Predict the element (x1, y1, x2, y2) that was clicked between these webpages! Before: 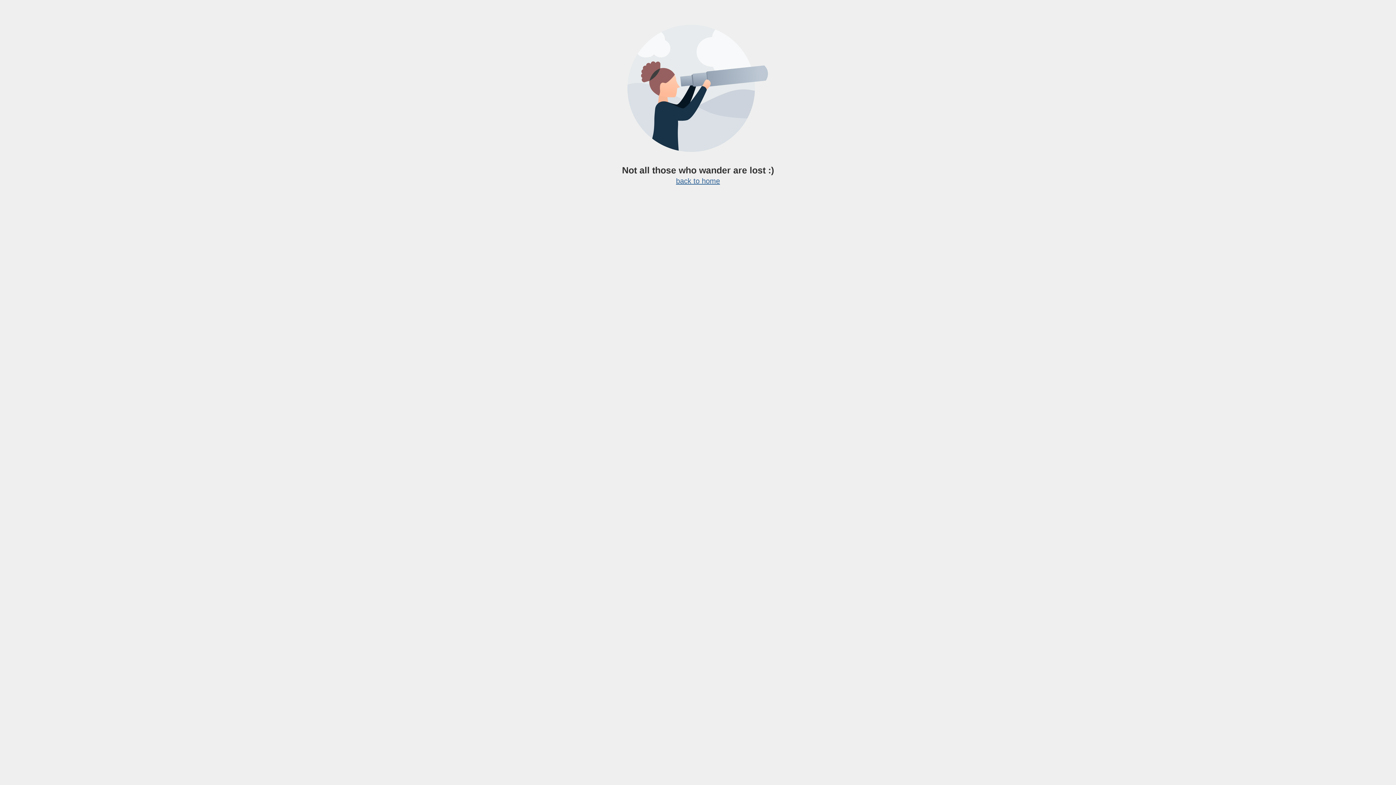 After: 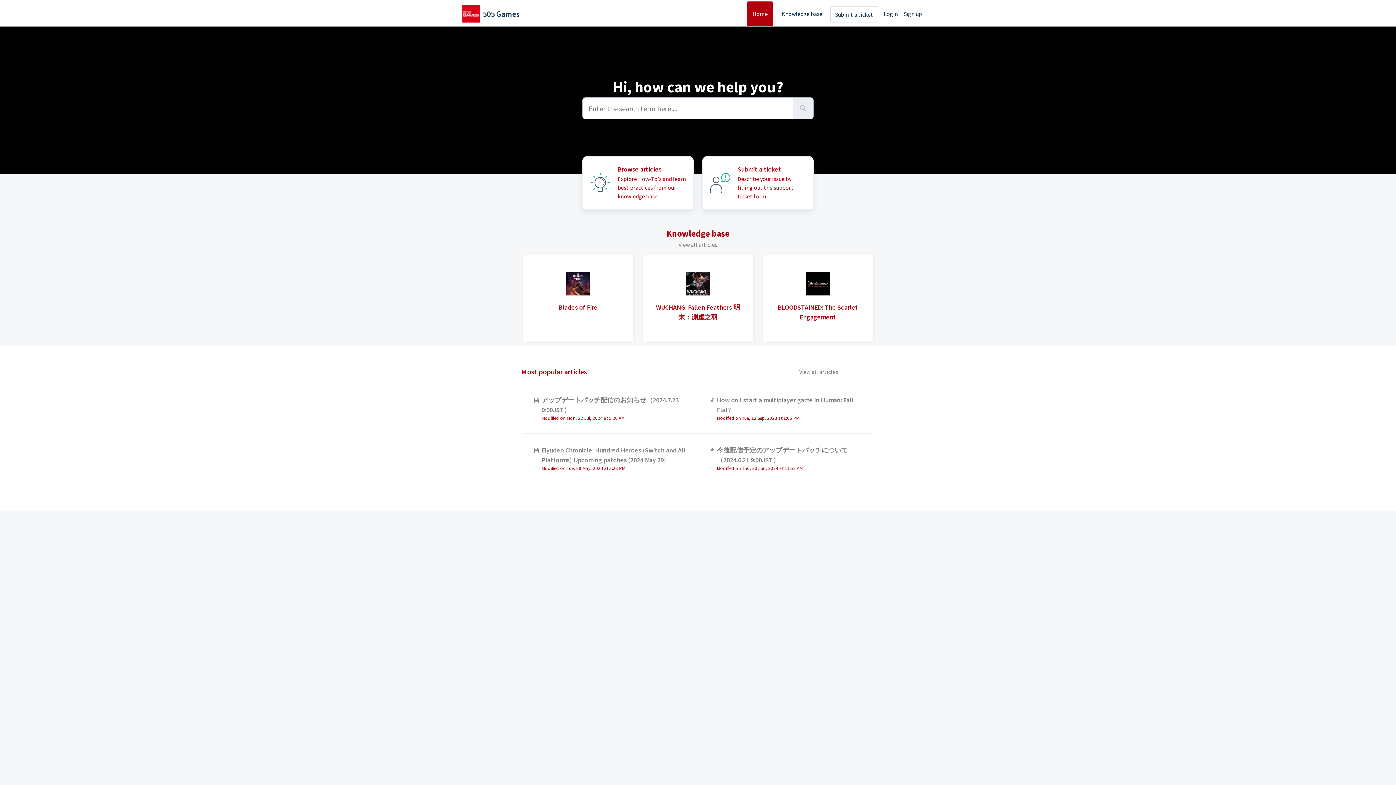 Action: bbox: (676, 177, 720, 185) label: back to home